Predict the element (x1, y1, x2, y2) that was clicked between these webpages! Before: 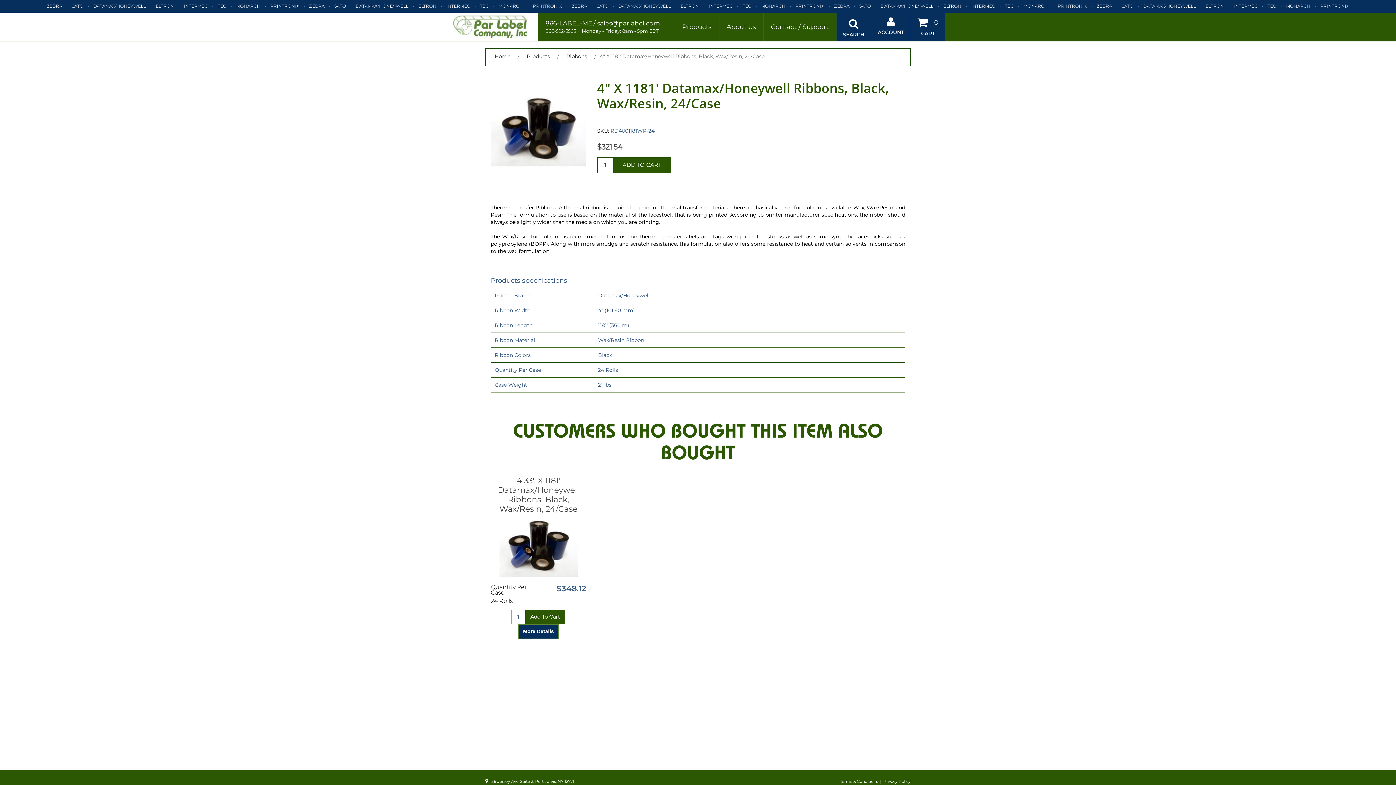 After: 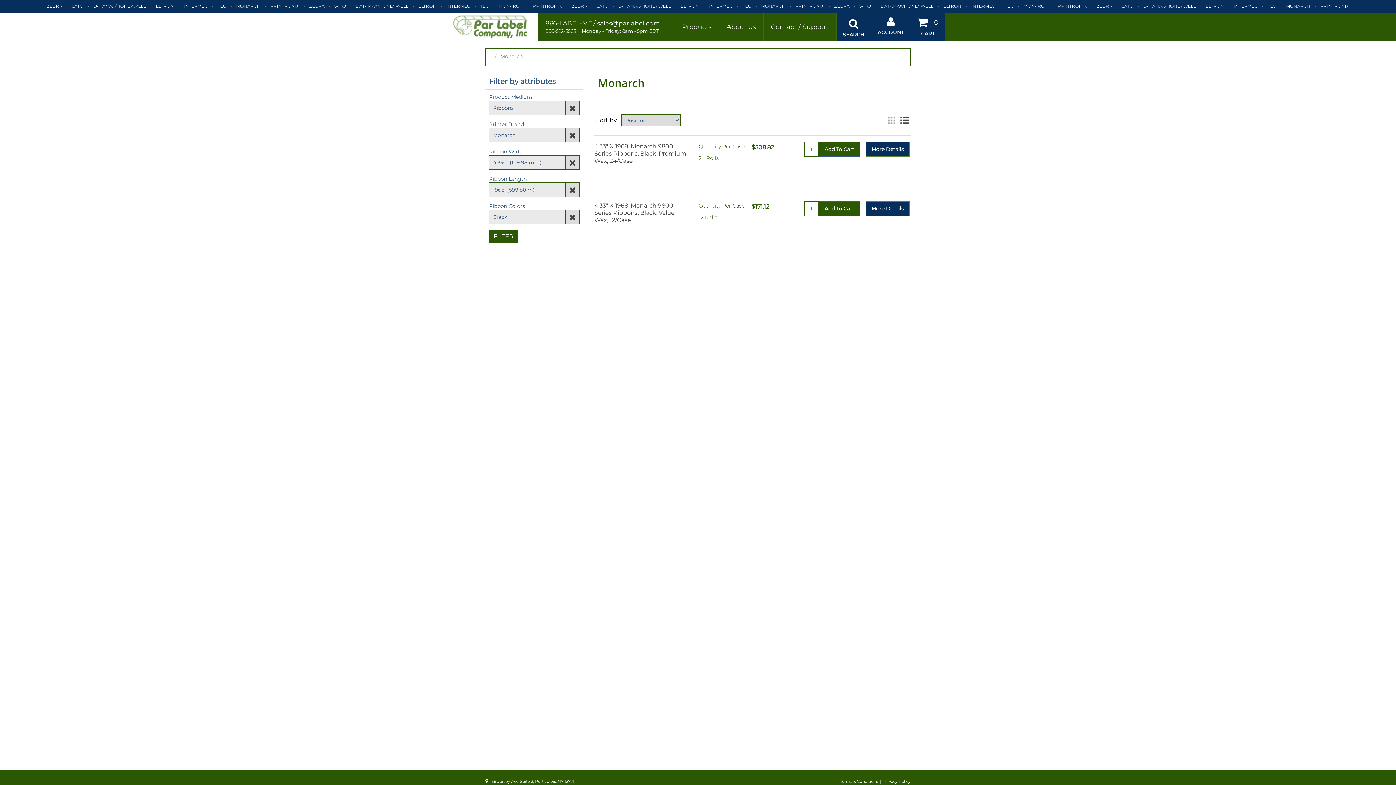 Action: label: MONARCH bbox: (1286, 2, 1310, 9)